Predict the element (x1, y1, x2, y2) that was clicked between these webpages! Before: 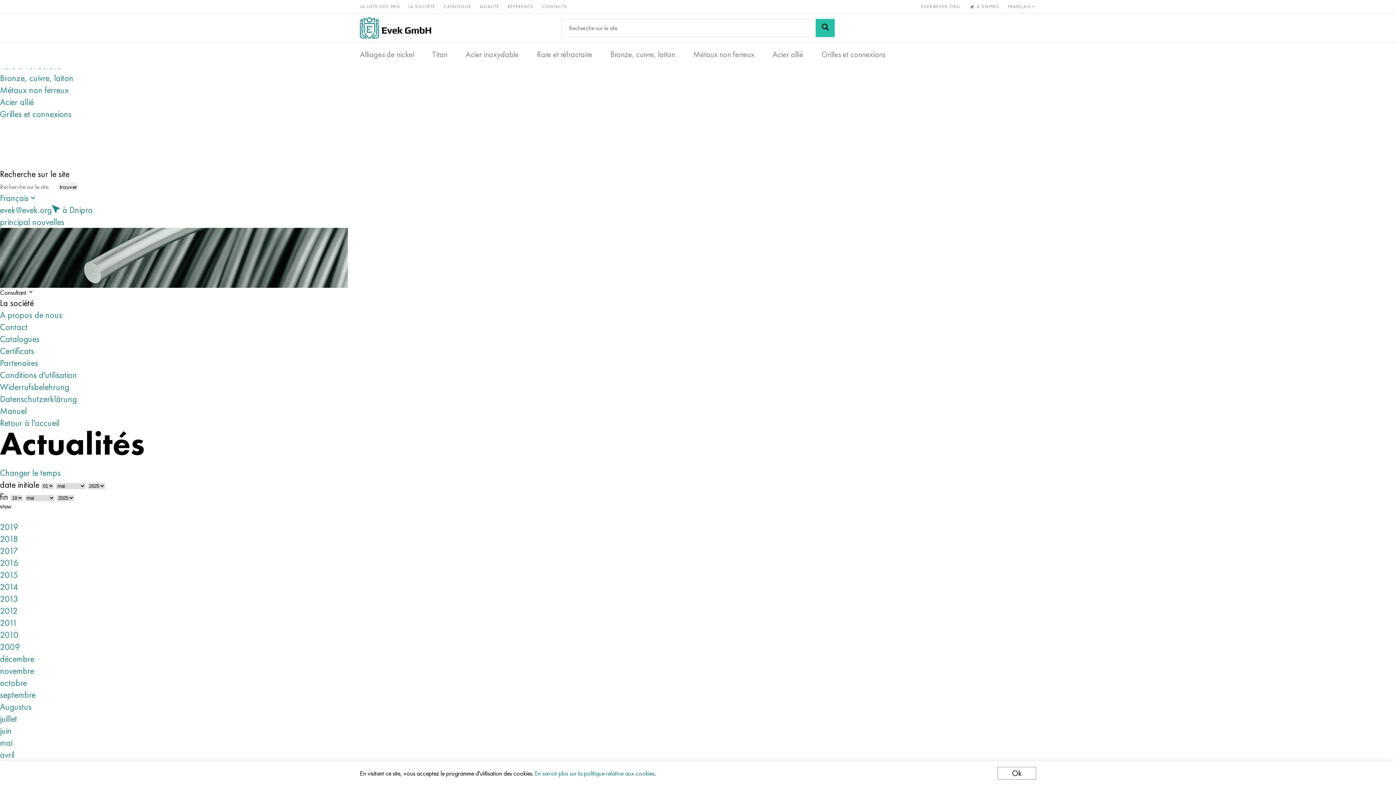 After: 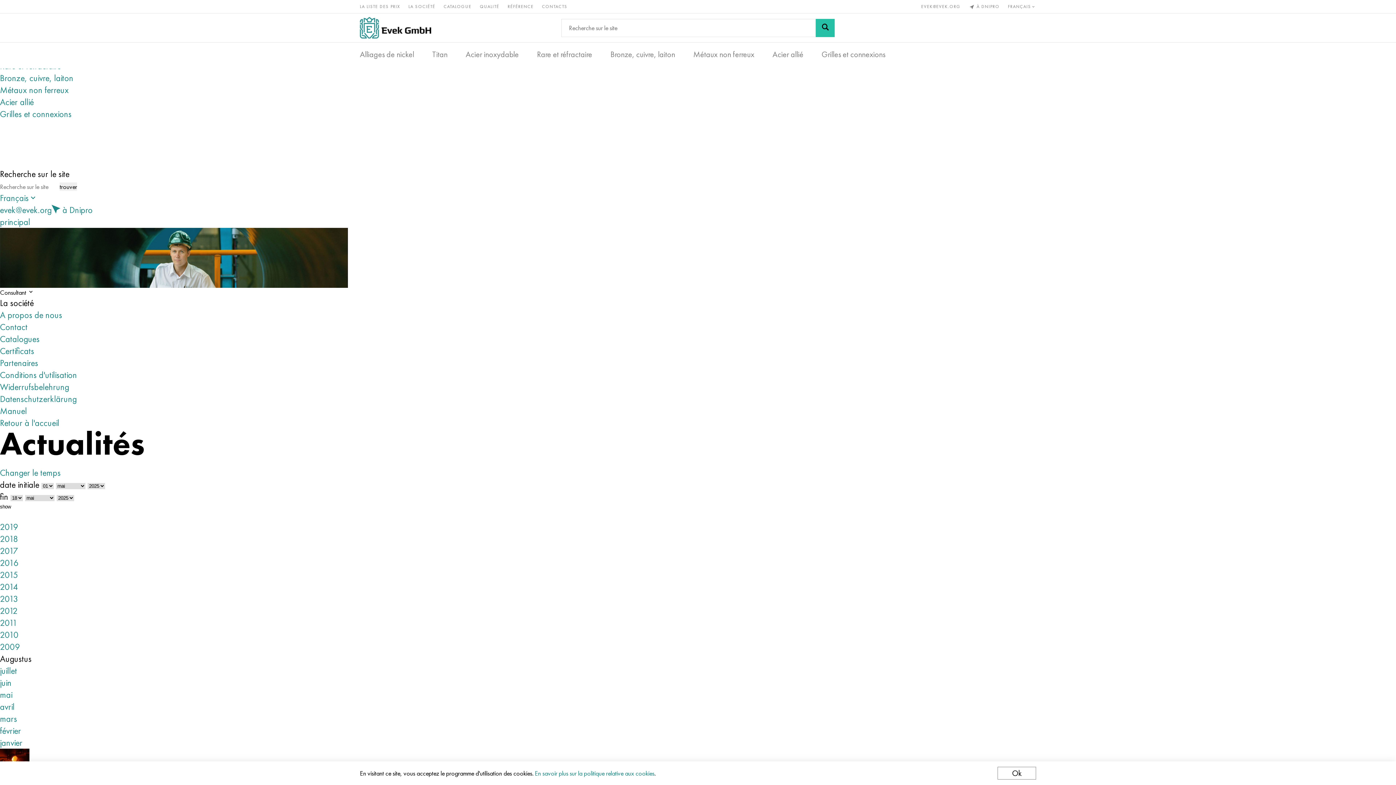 Action: label: nouvelles bbox: (32, 216, 64, 228)